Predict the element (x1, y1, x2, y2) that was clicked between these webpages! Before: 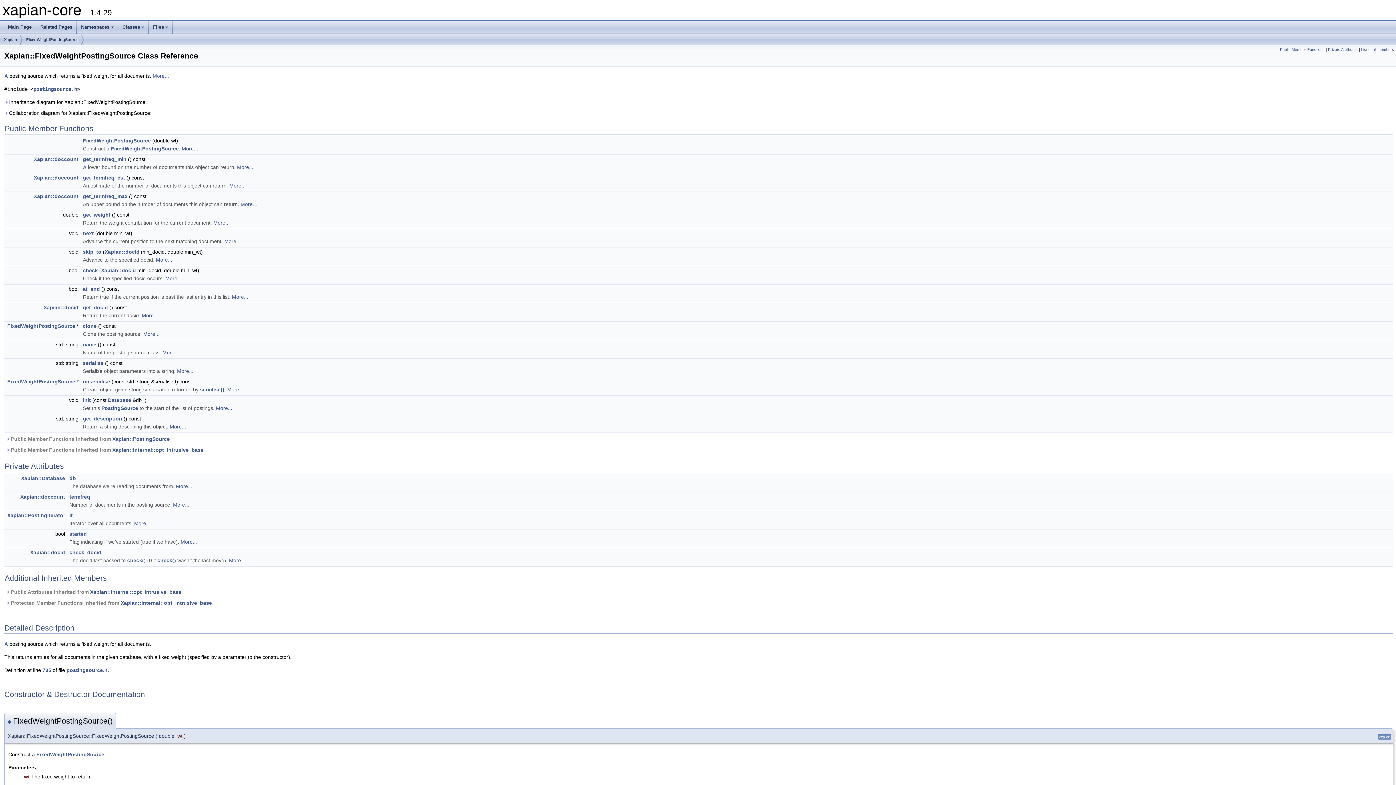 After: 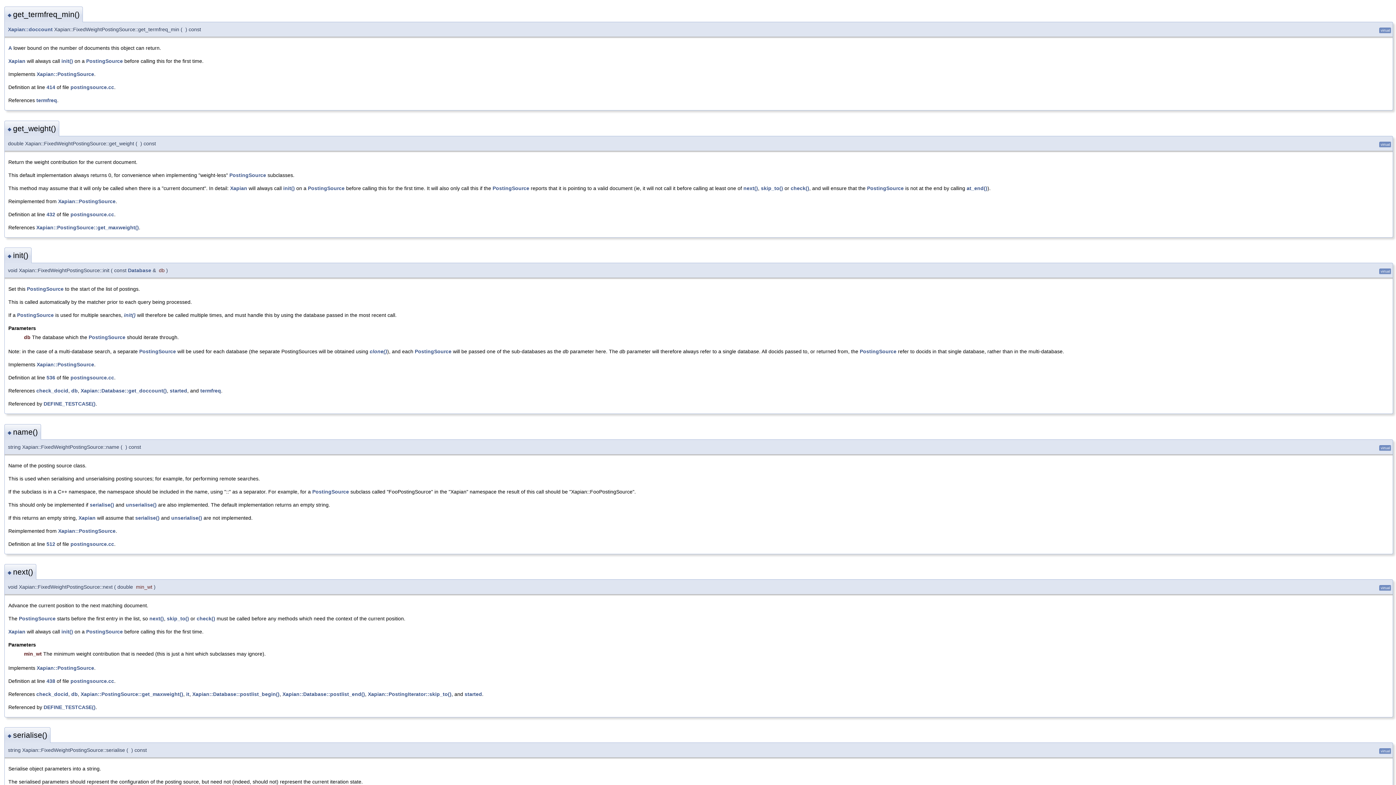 Action: label: More... bbox: (237, 164, 253, 170)